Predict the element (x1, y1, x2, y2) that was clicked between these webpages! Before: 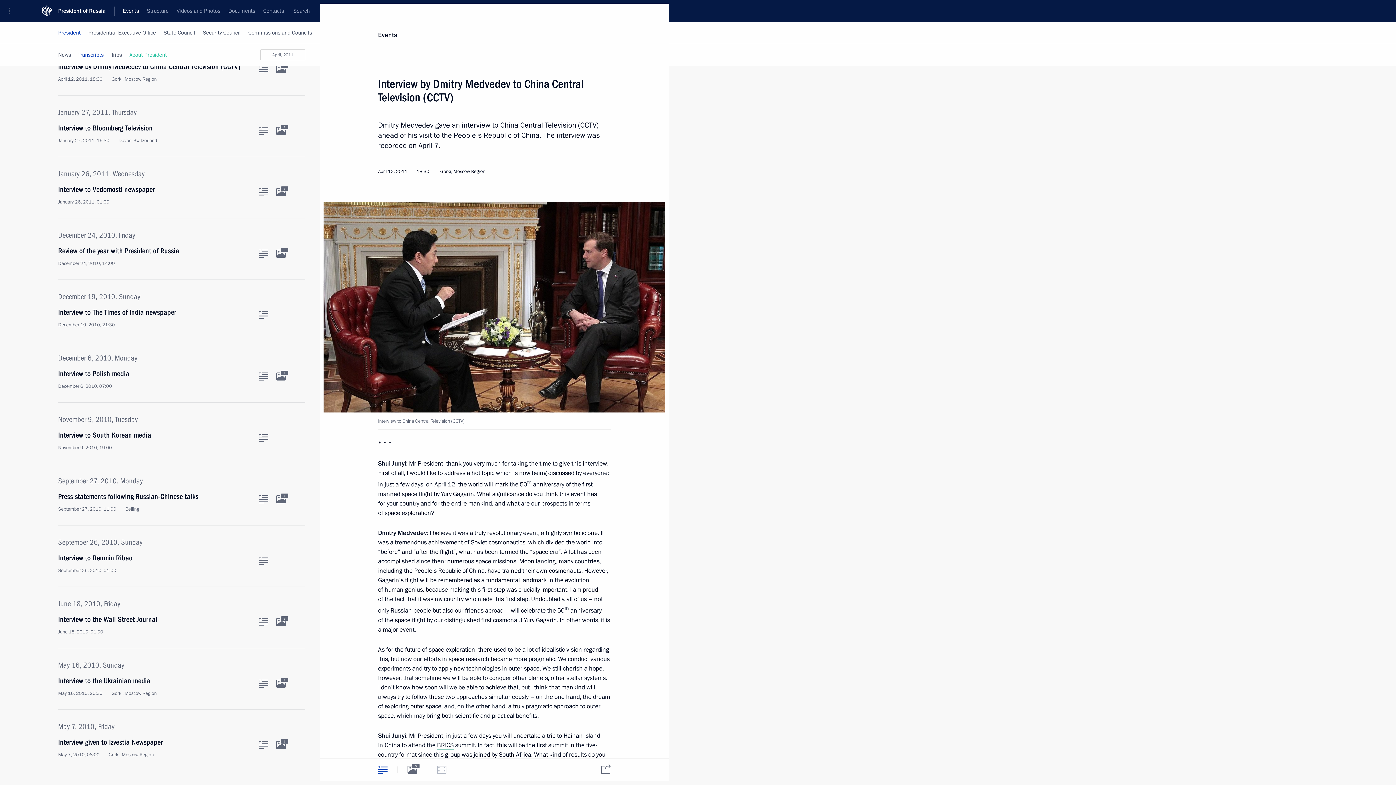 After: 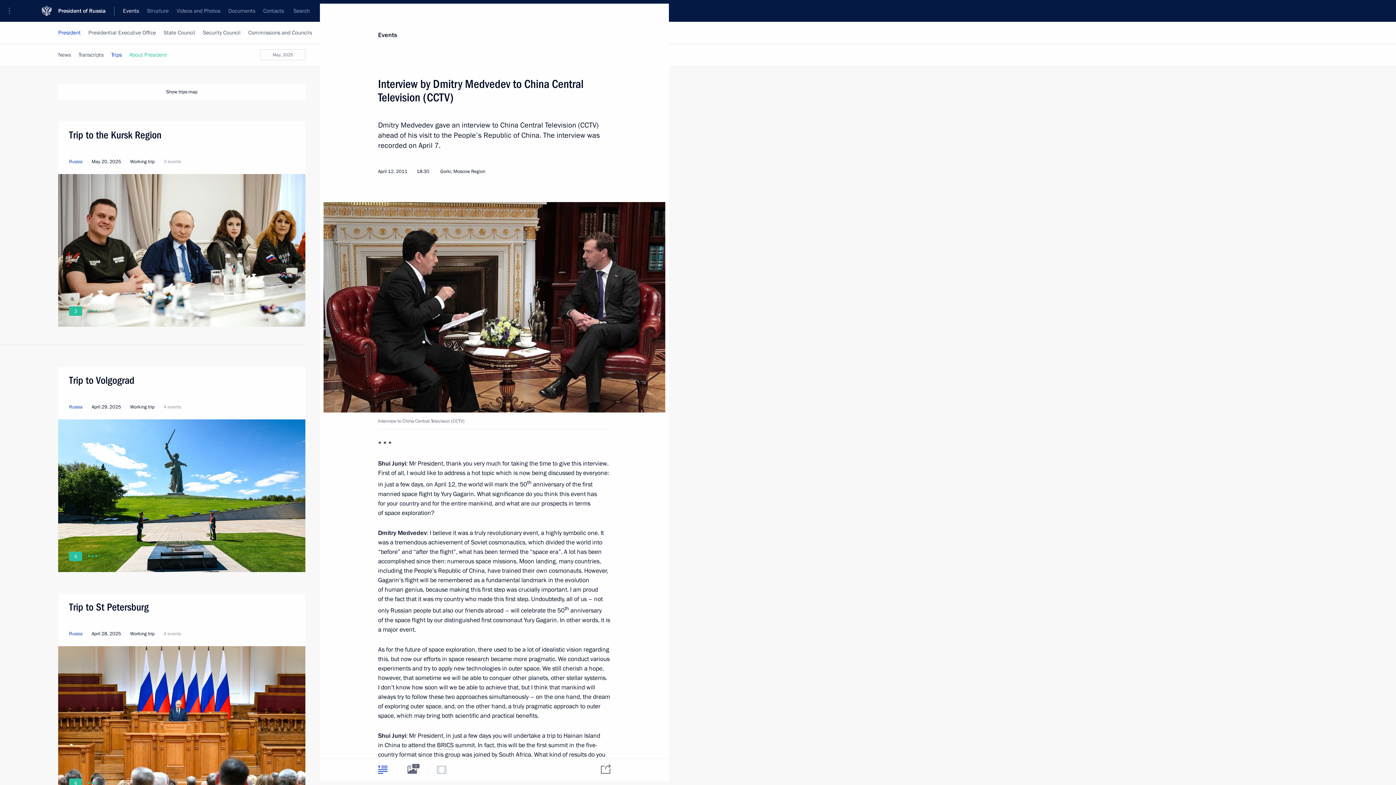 Action: label: Trips bbox: (107, 44, 125, 65)